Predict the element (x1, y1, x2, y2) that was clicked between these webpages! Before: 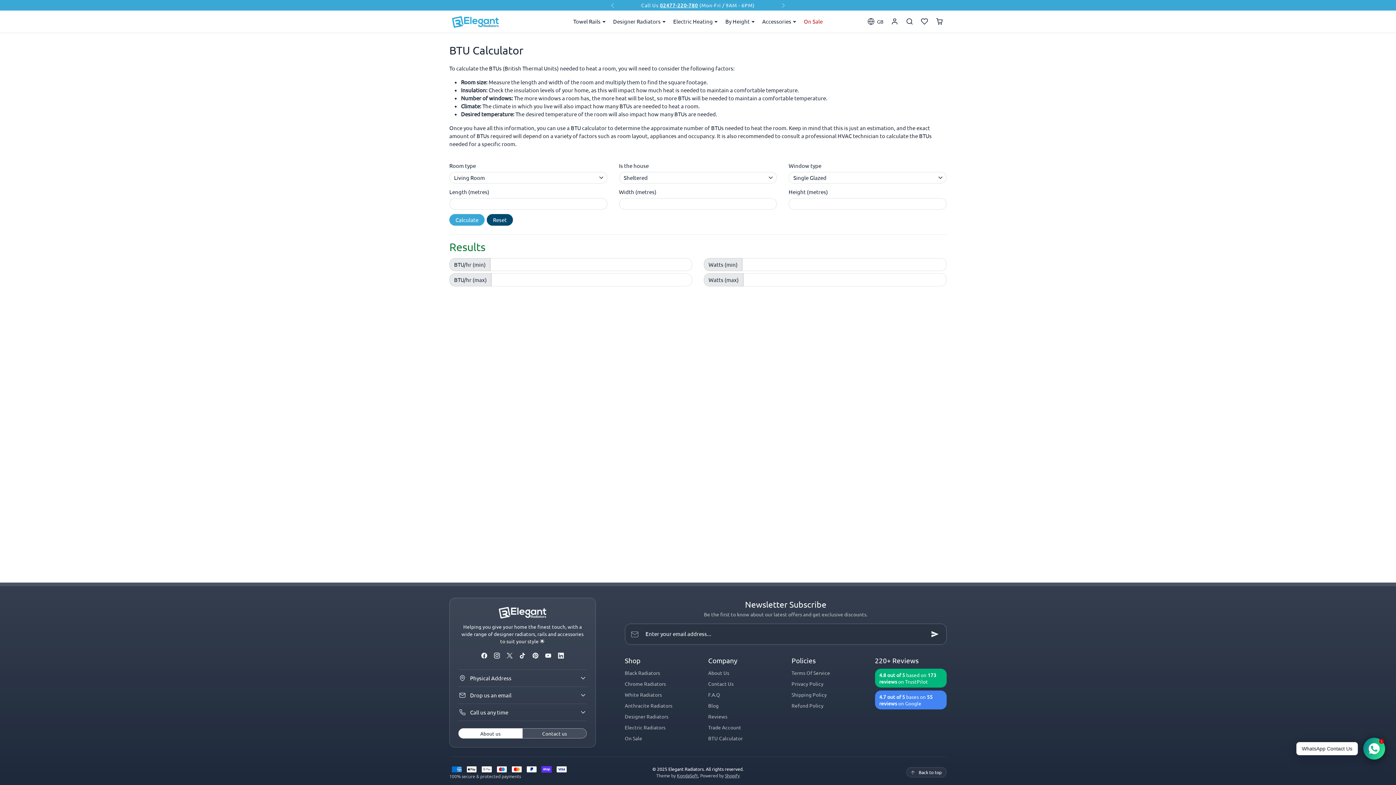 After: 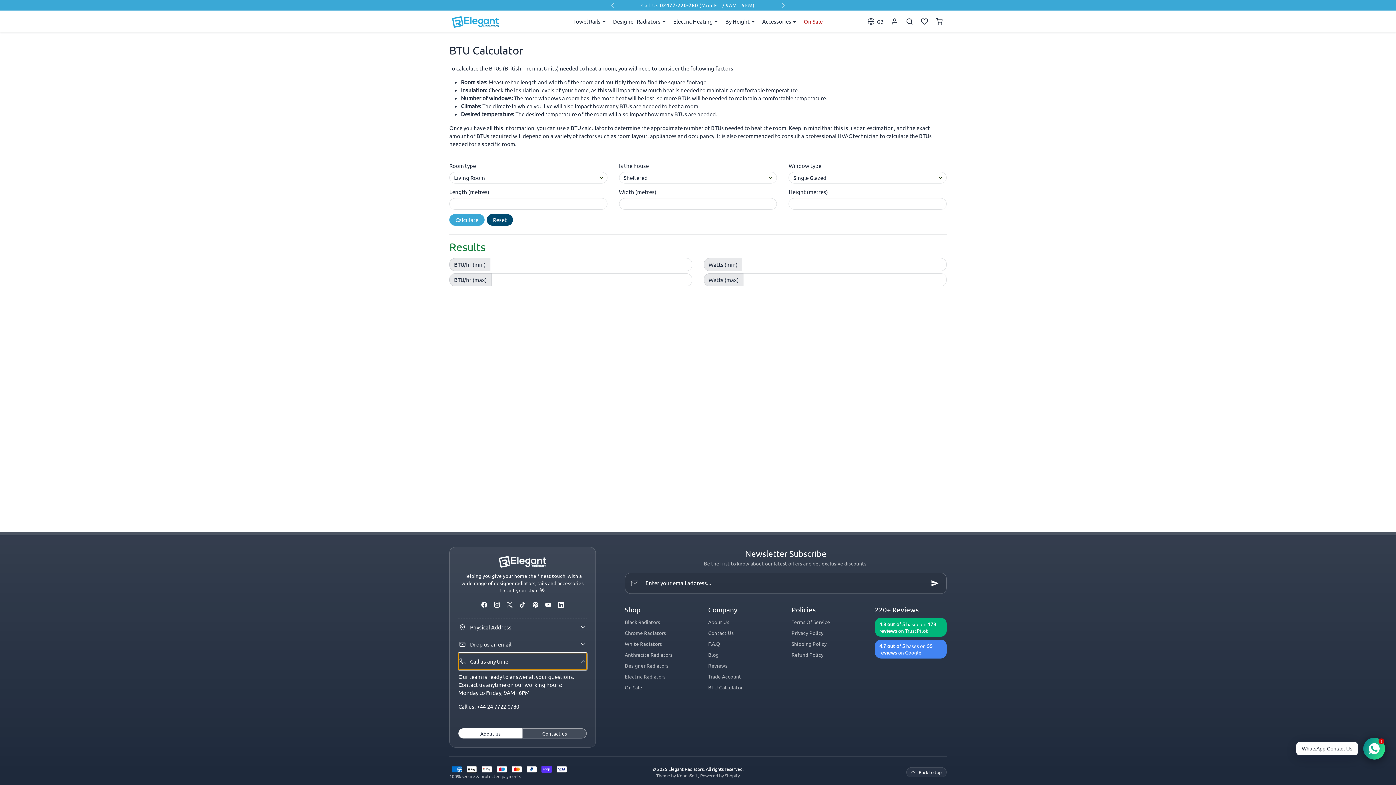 Action: bbox: (458, 704, 586, 720) label: Call us any time